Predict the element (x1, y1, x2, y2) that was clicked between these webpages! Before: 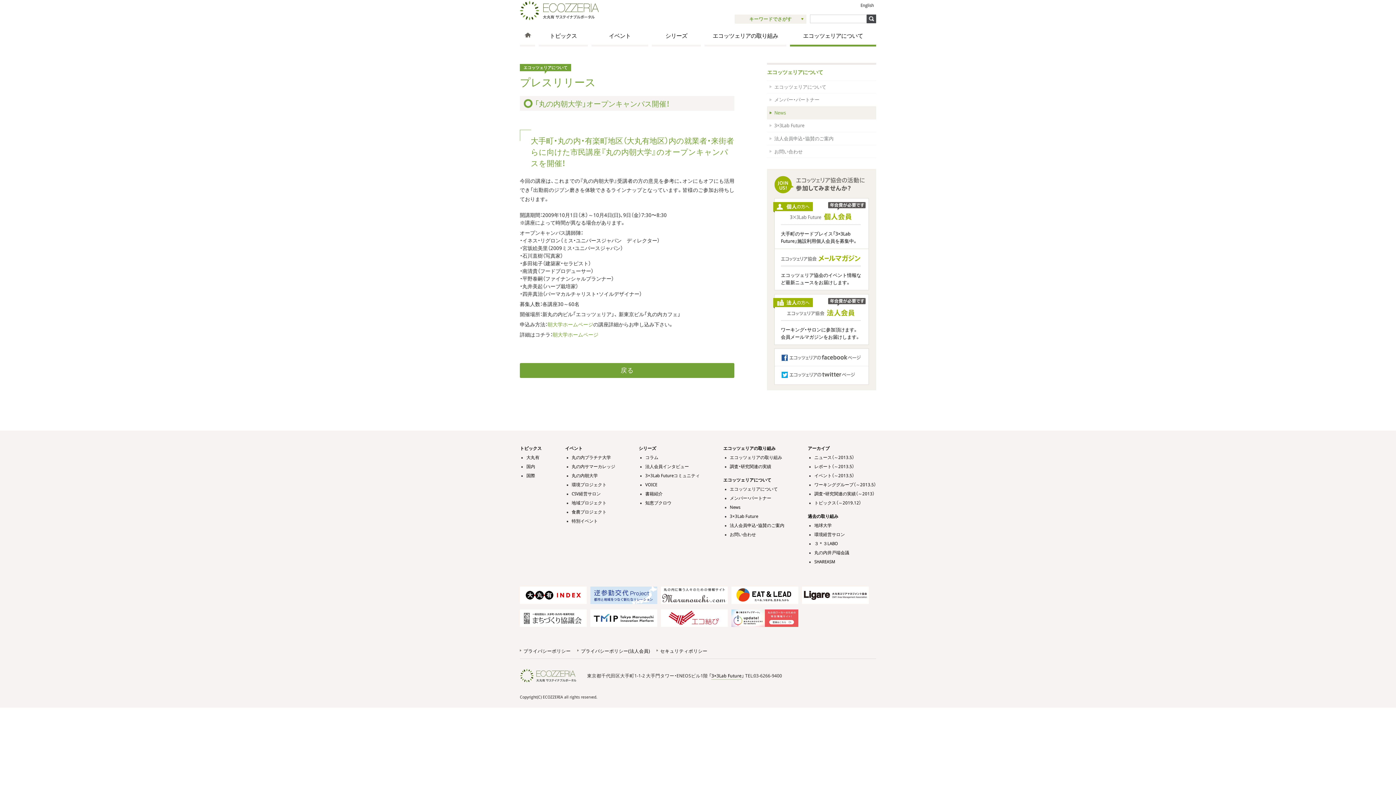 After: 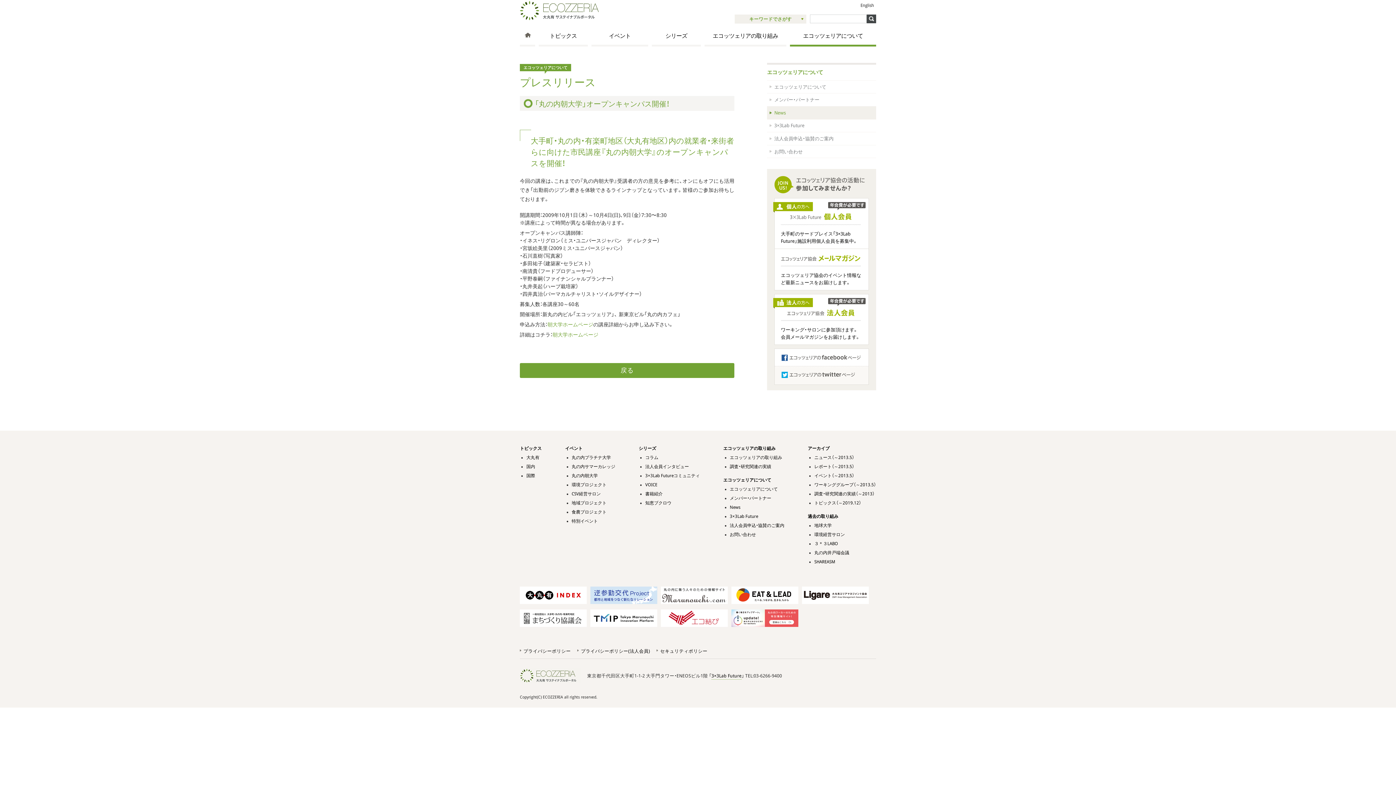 Action: bbox: (774, 366, 868, 384)